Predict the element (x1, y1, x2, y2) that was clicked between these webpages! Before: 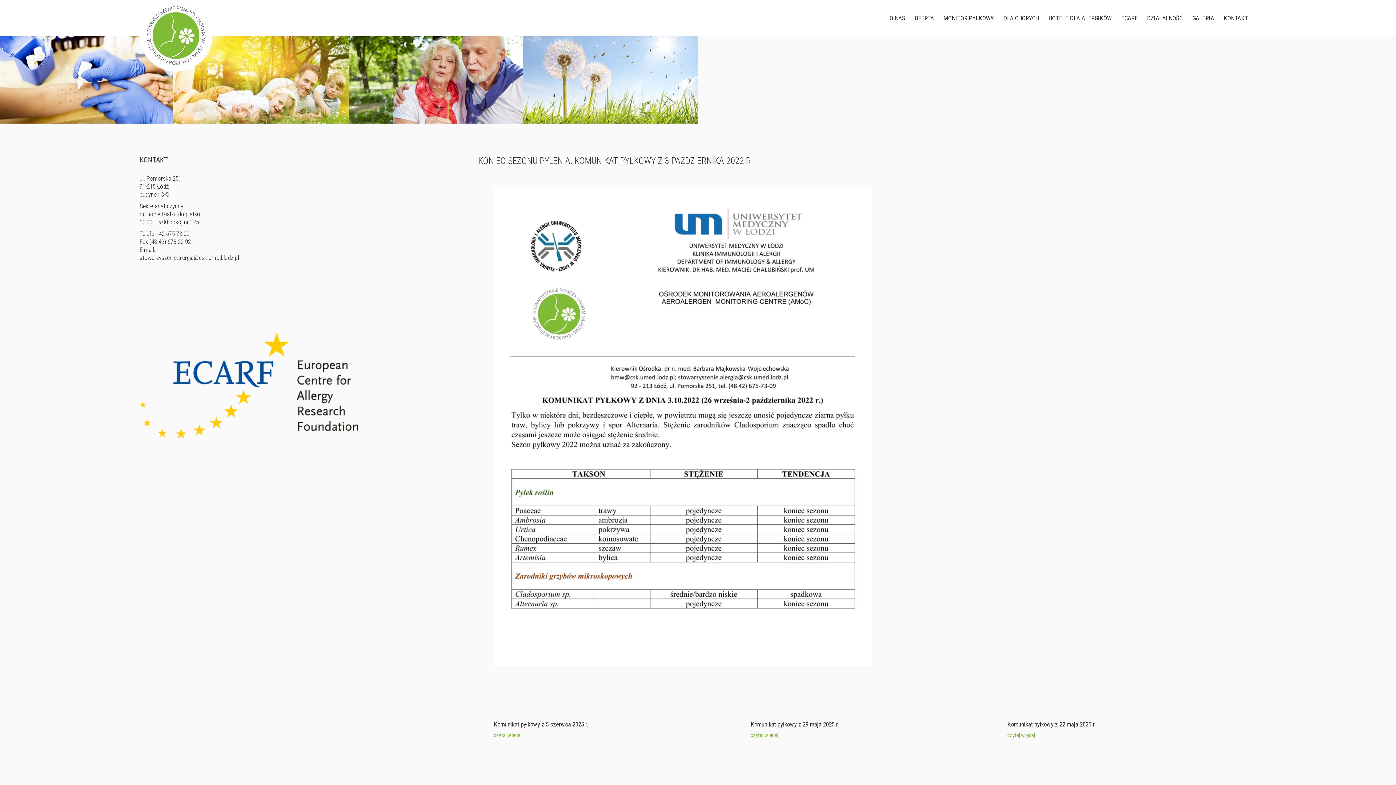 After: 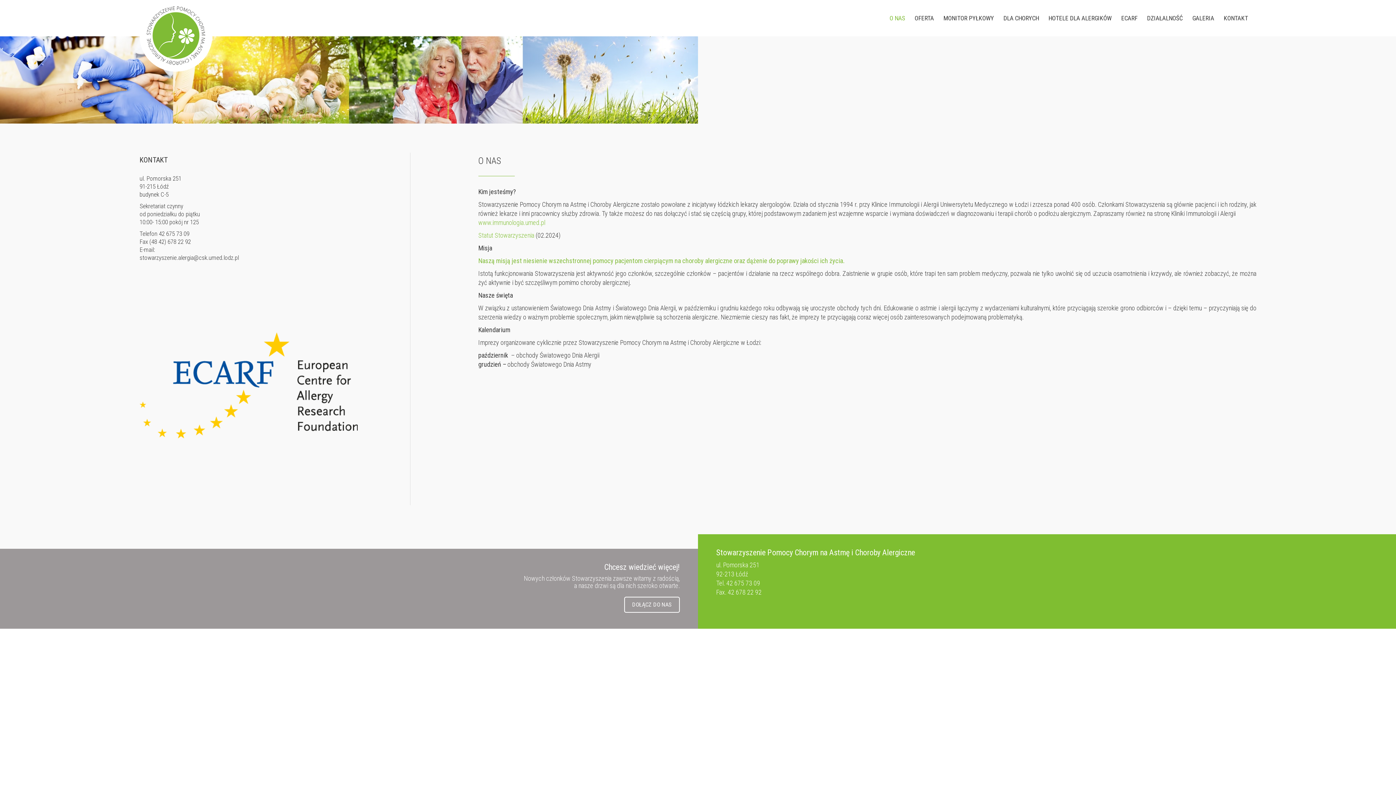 Action: label: O NAS bbox: (885, 9, 910, 29)